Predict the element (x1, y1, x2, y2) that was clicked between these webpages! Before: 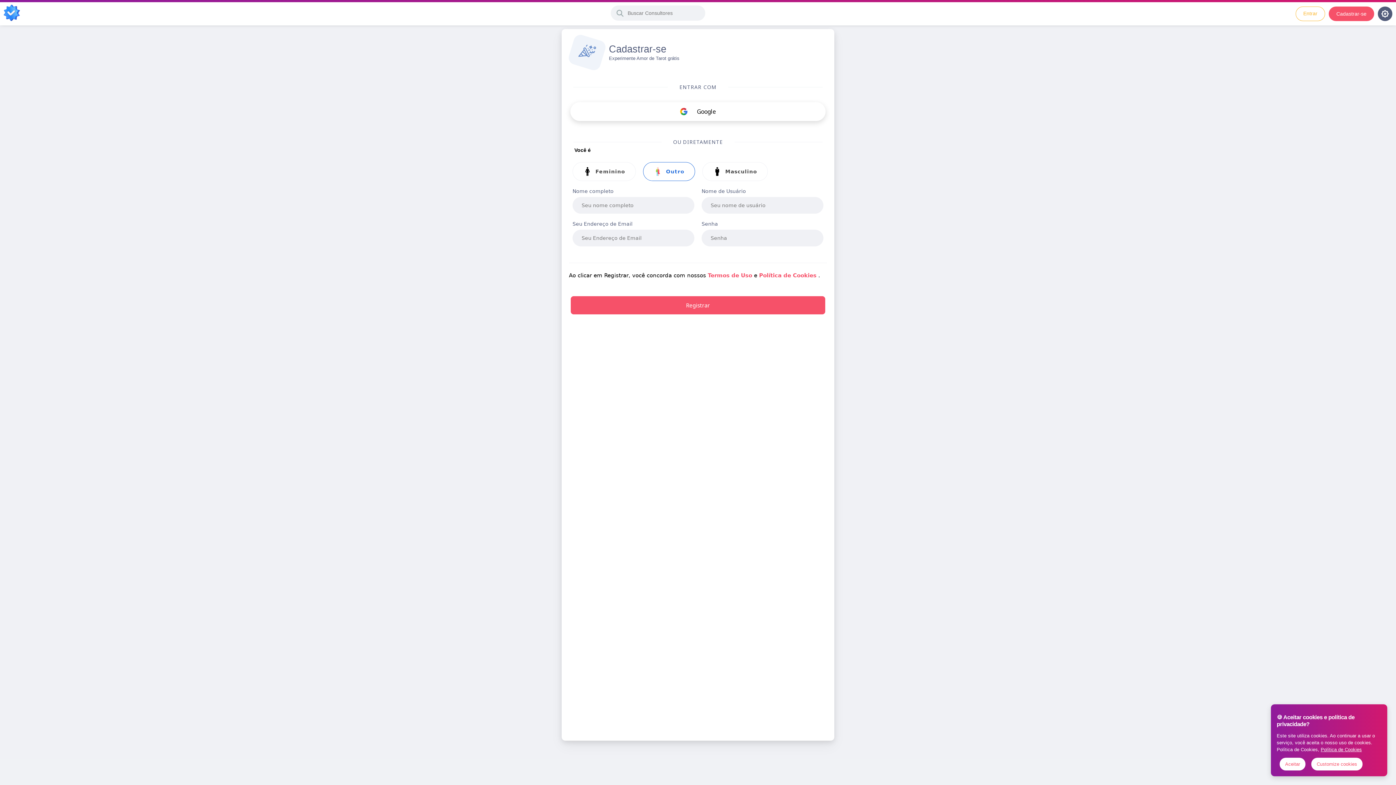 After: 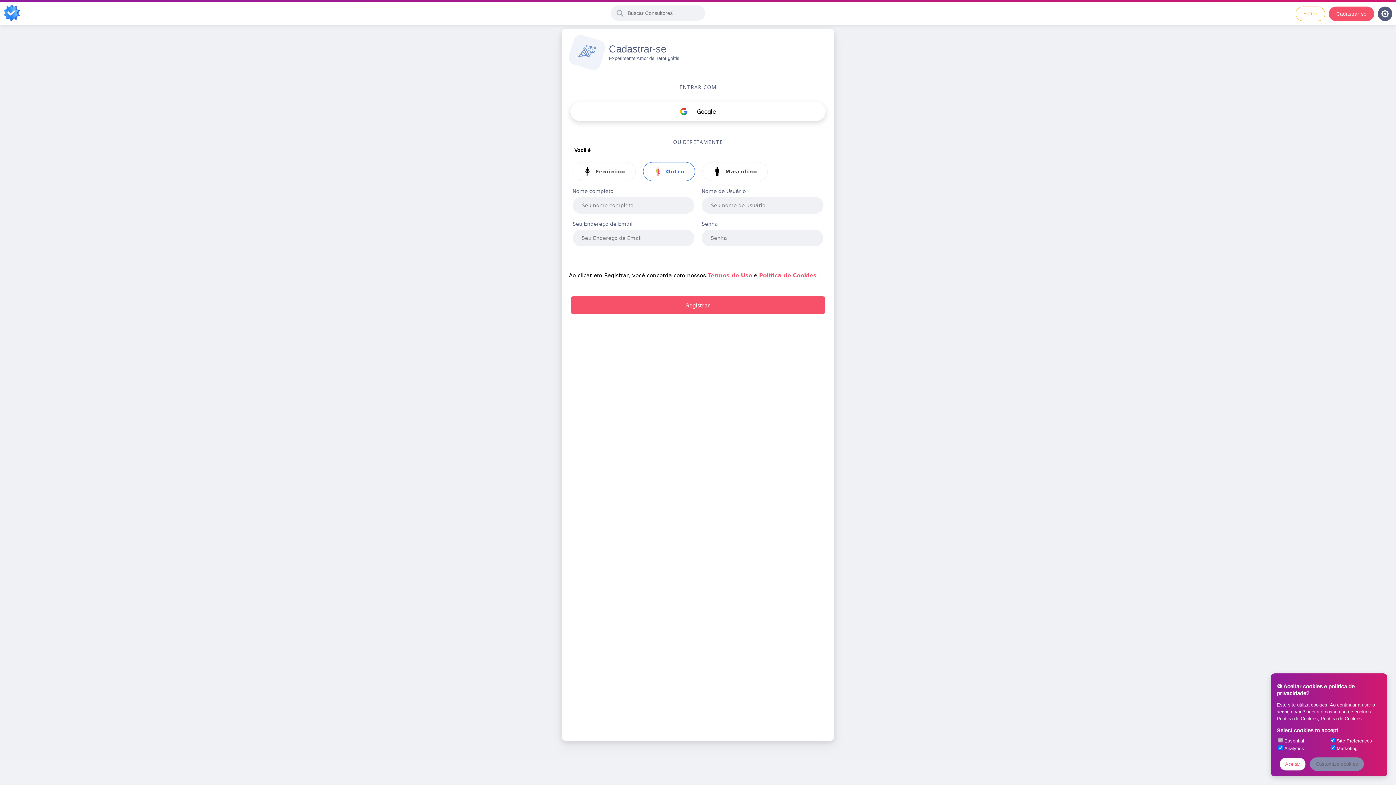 Action: bbox: (1311, 758, 1362, 770) label: Customize cookies